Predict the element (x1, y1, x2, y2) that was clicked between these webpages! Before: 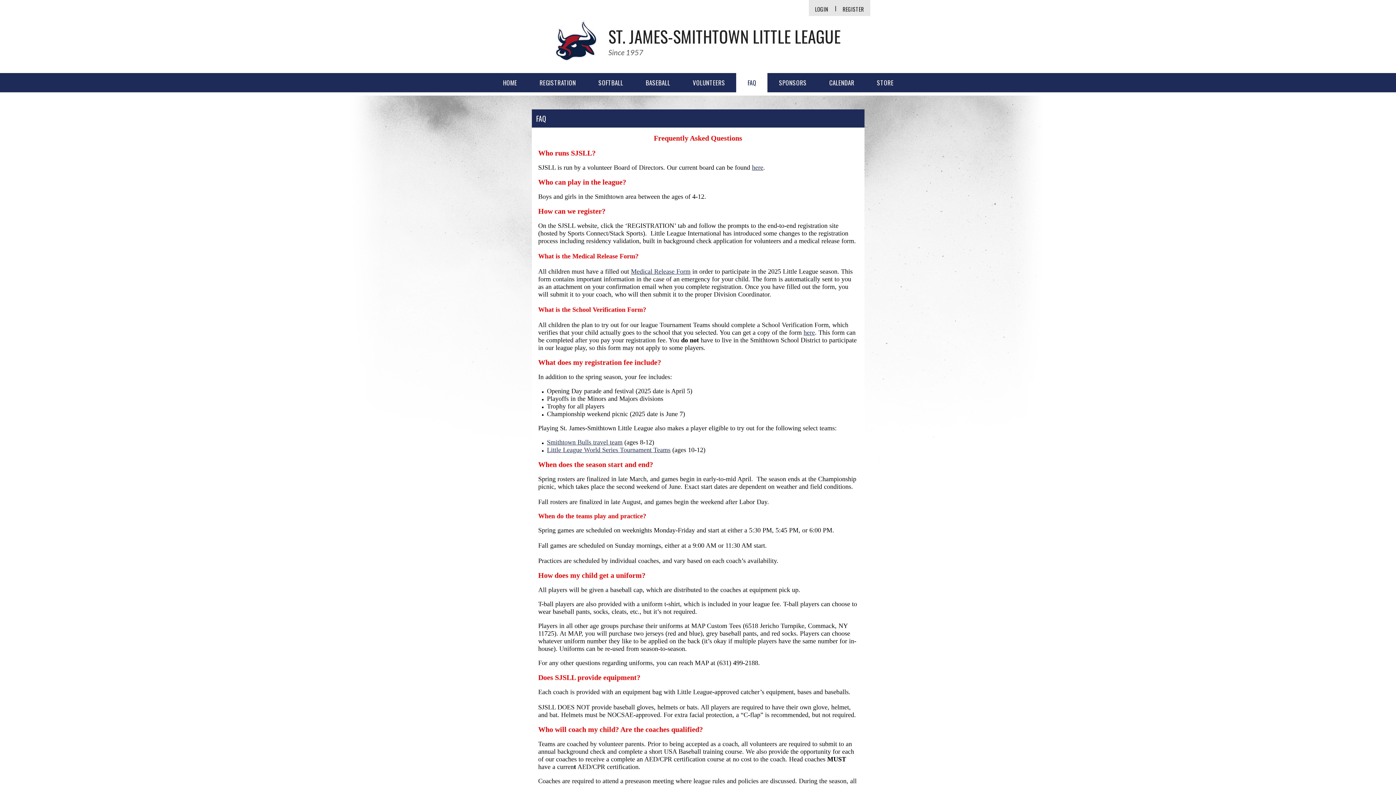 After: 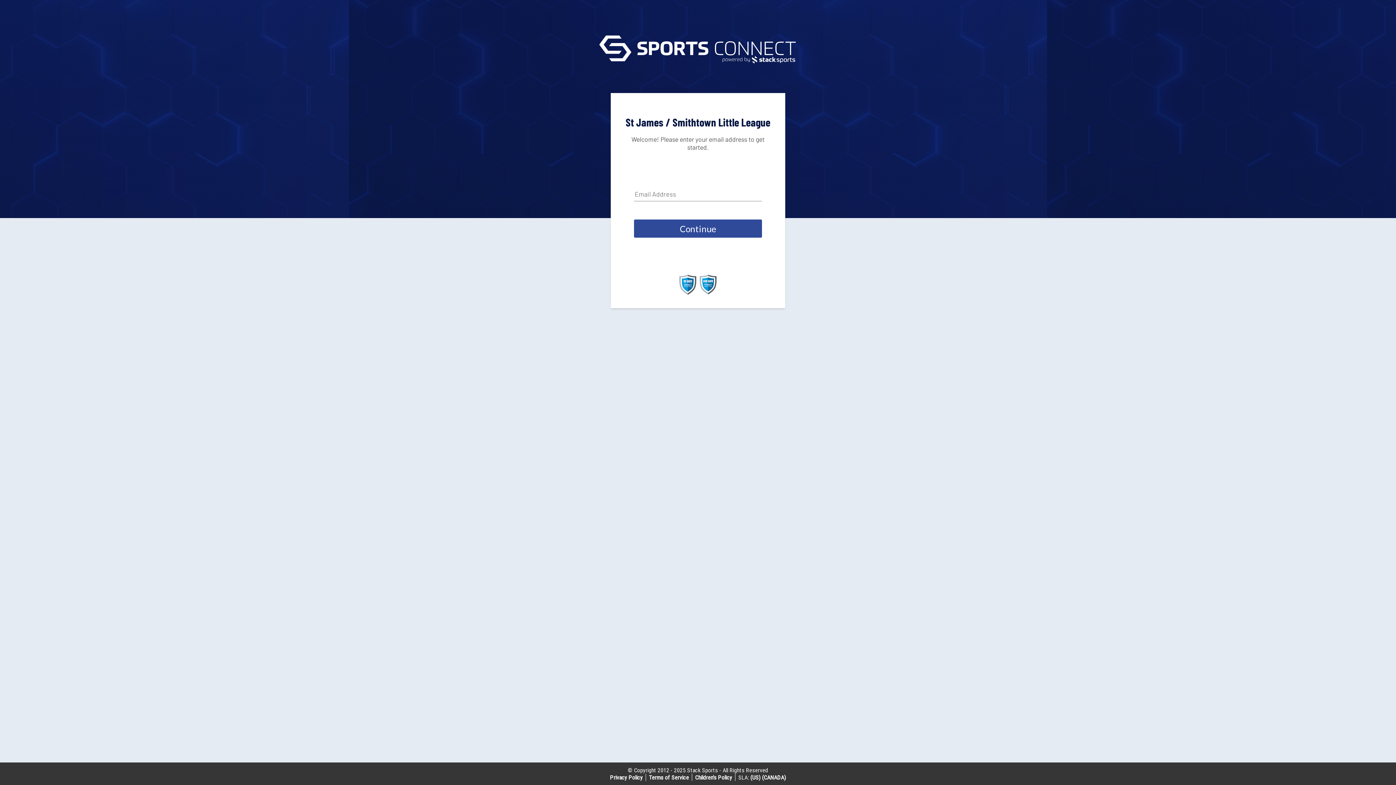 Action: bbox: (836, 6, 870, 11) label: REGISTER